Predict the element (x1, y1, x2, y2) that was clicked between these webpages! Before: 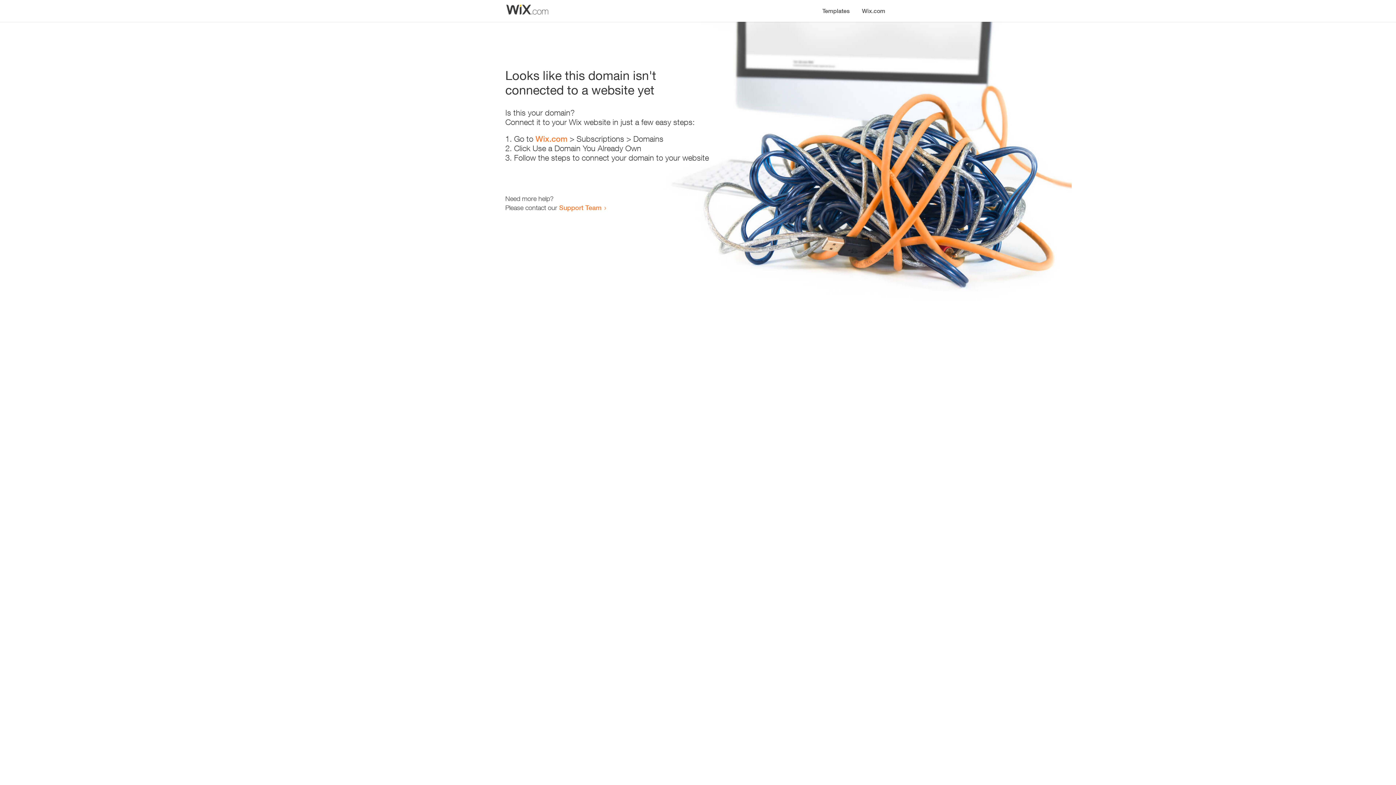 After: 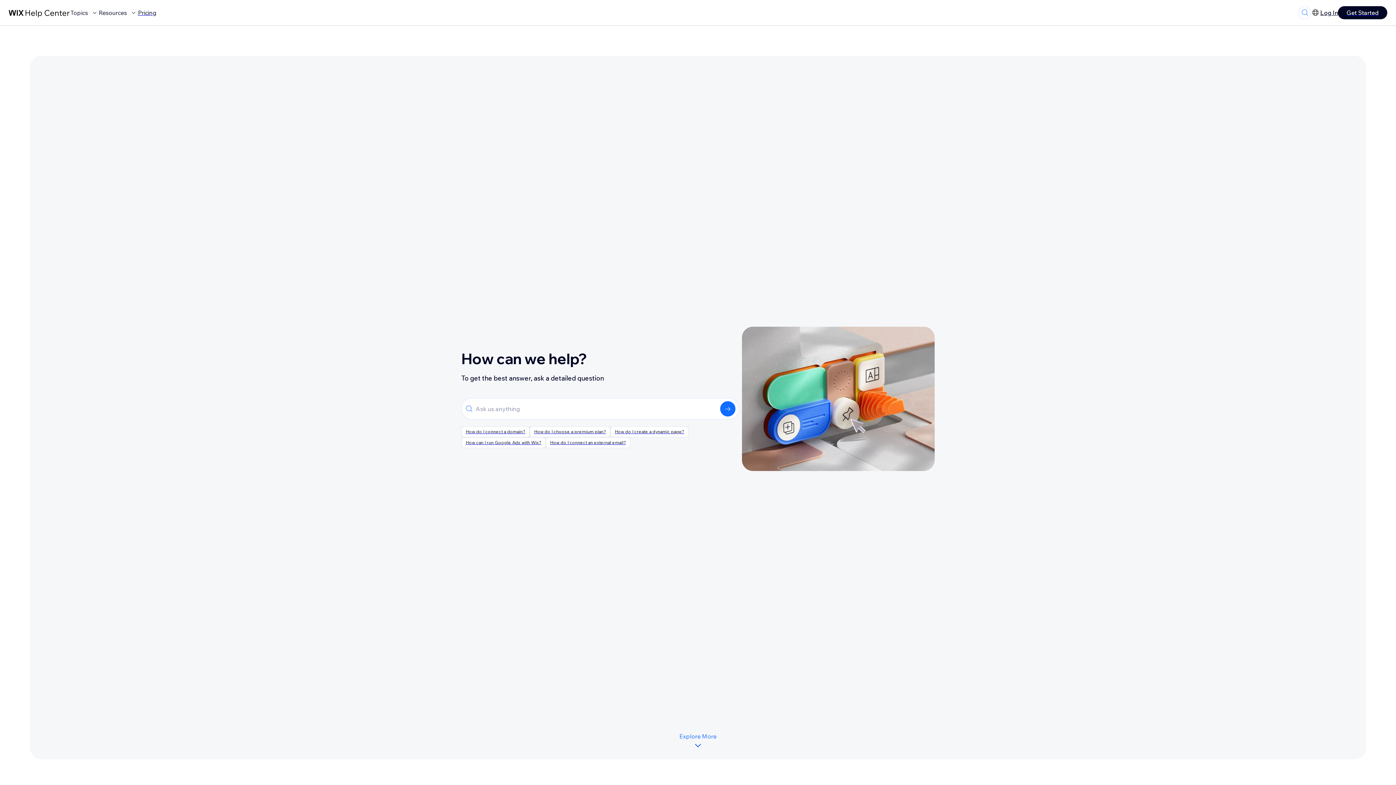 Action: label: Support Team bbox: (559, 203, 601, 211)